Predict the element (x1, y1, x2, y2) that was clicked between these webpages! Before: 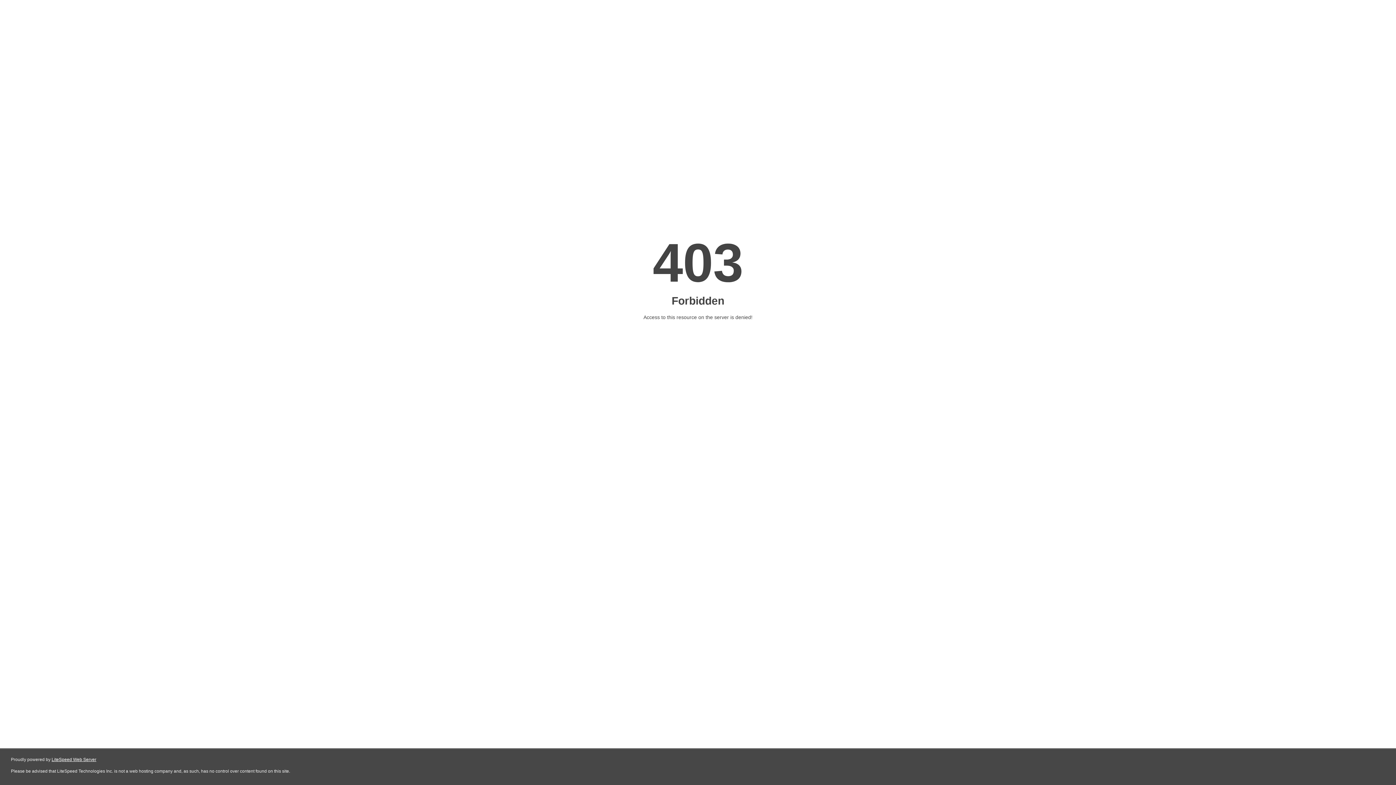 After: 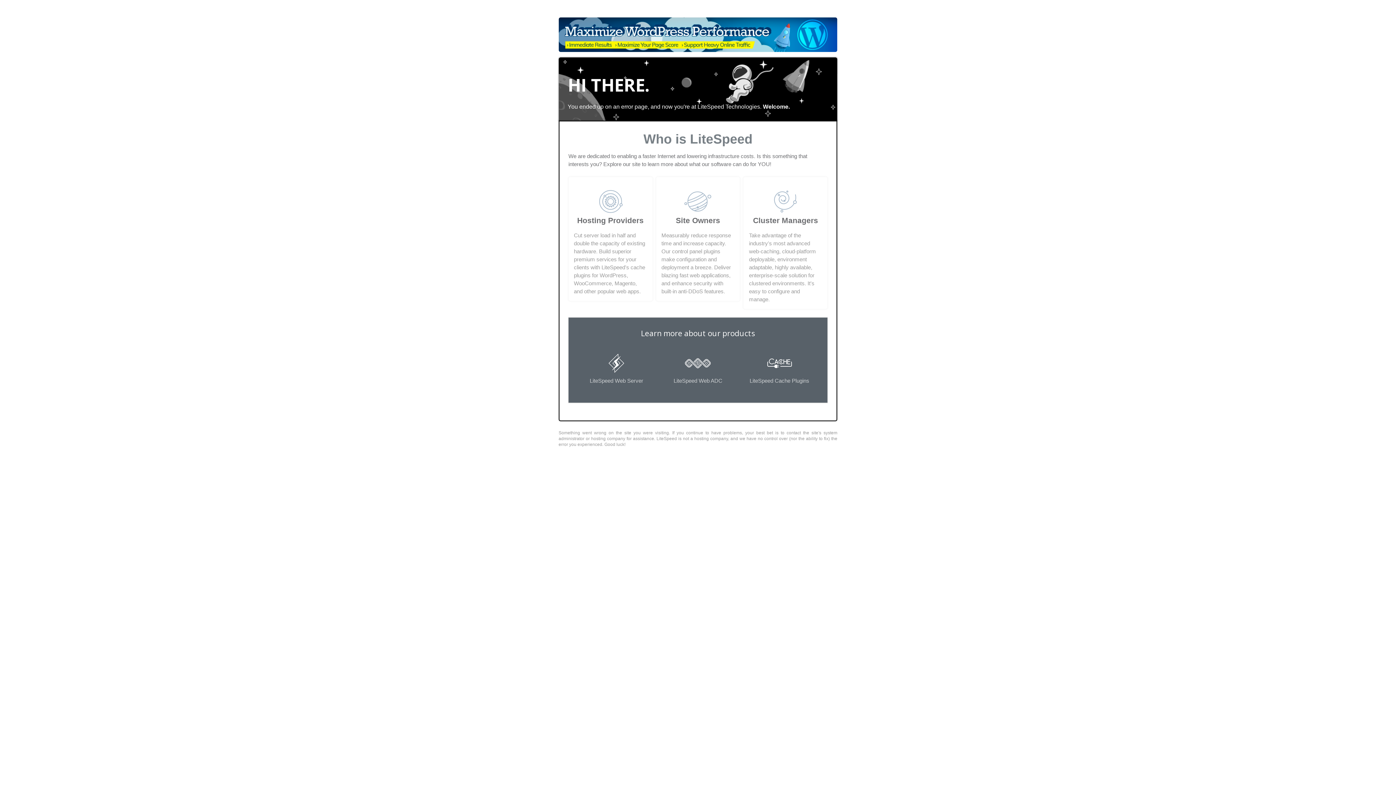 Action: label: LiteSpeed Web Server bbox: (51, 757, 96, 762)